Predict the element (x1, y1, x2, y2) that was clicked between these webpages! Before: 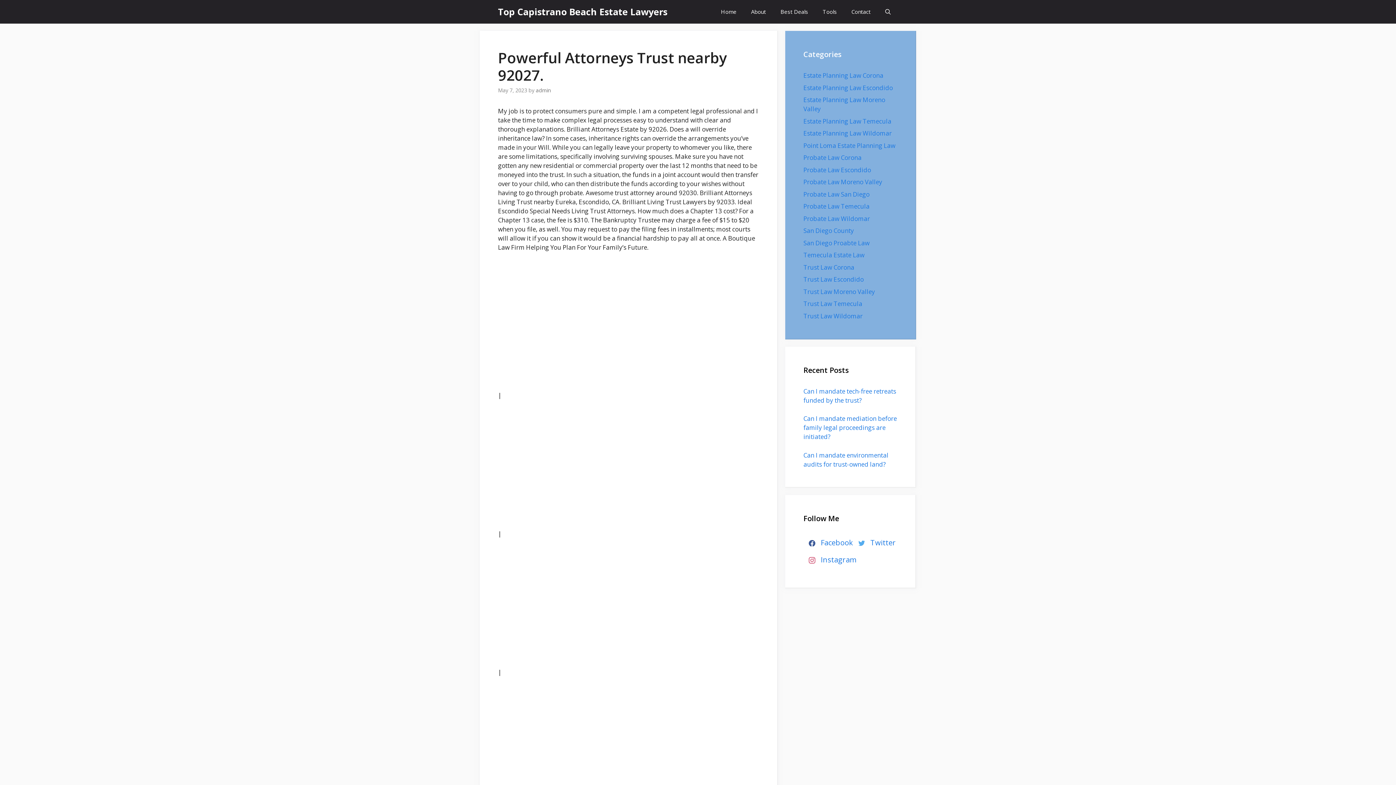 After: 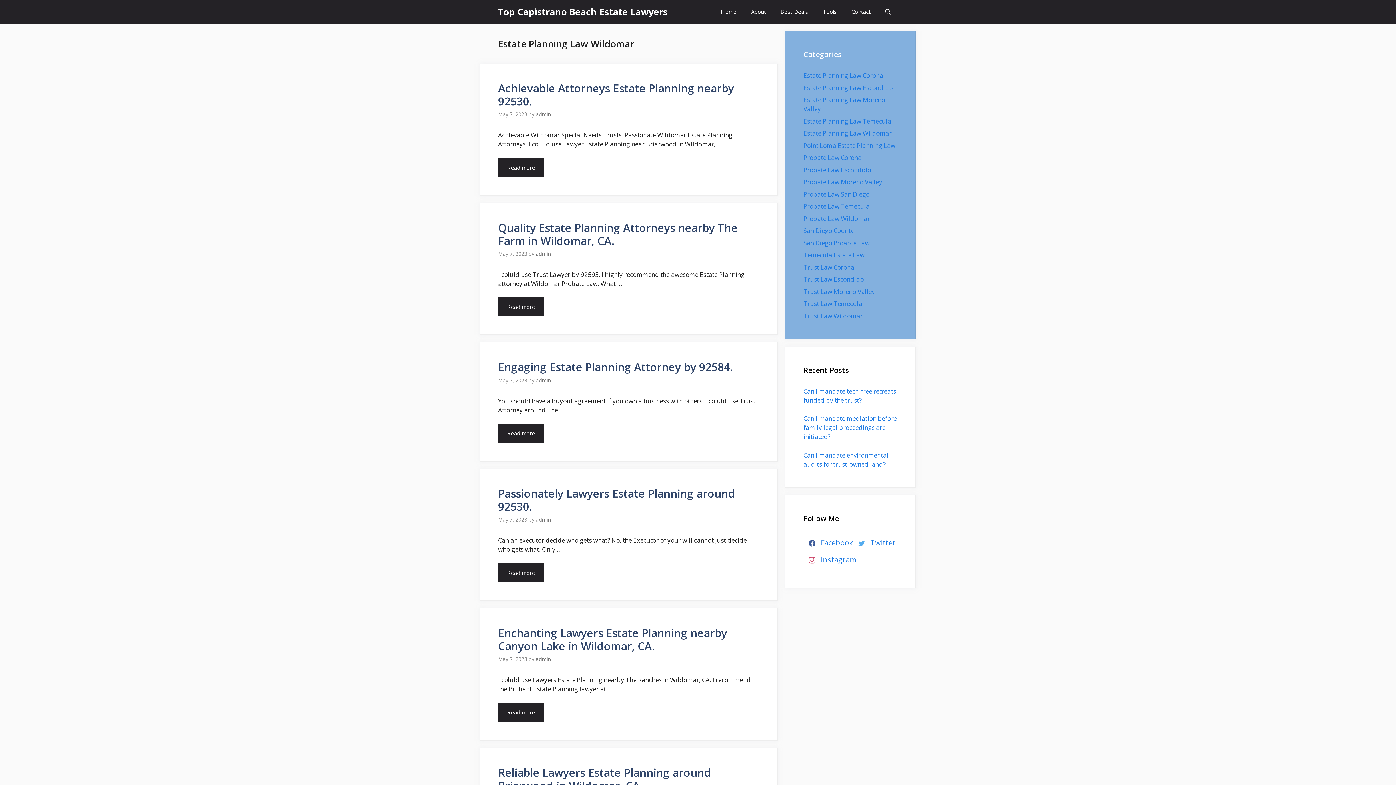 Action: bbox: (803, 129, 892, 137) label: Estate Planning Law Wildomar